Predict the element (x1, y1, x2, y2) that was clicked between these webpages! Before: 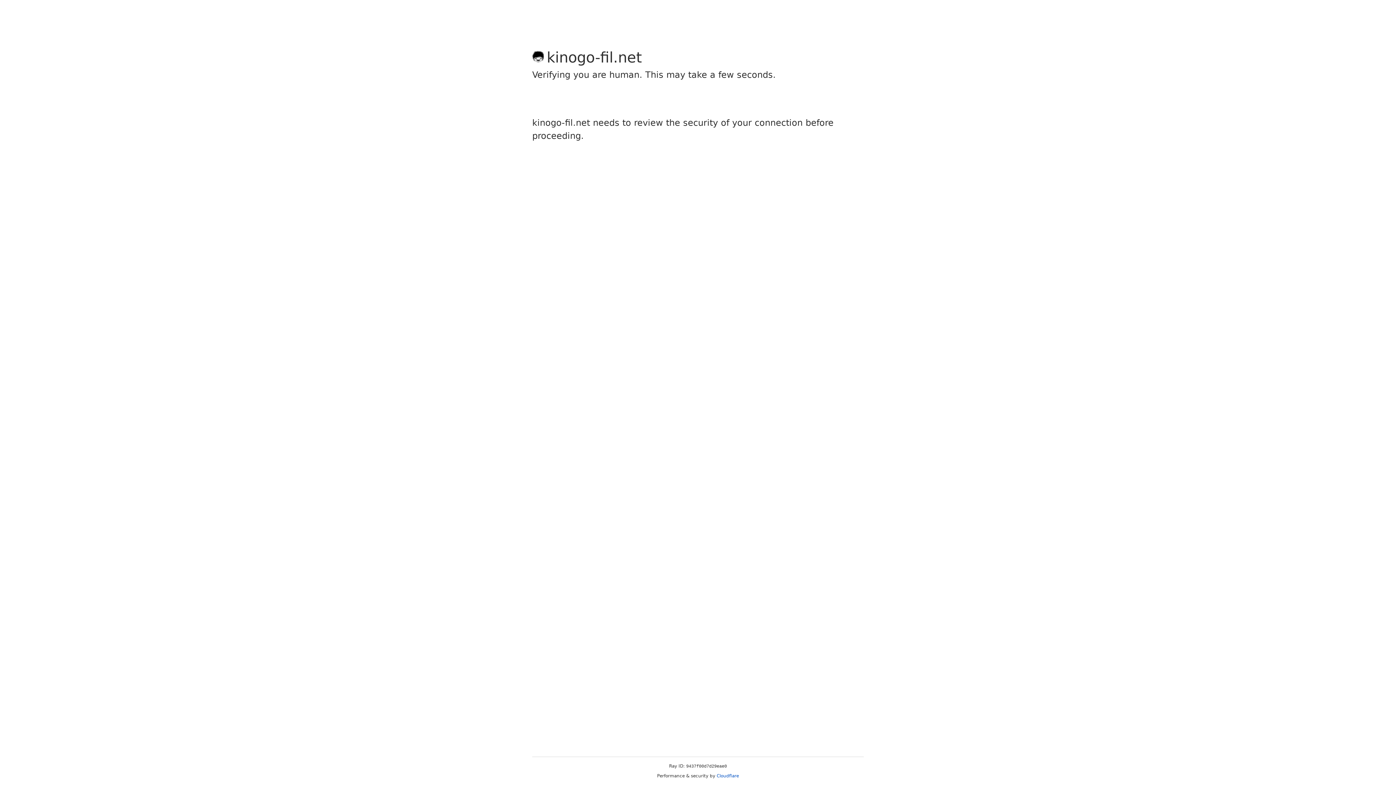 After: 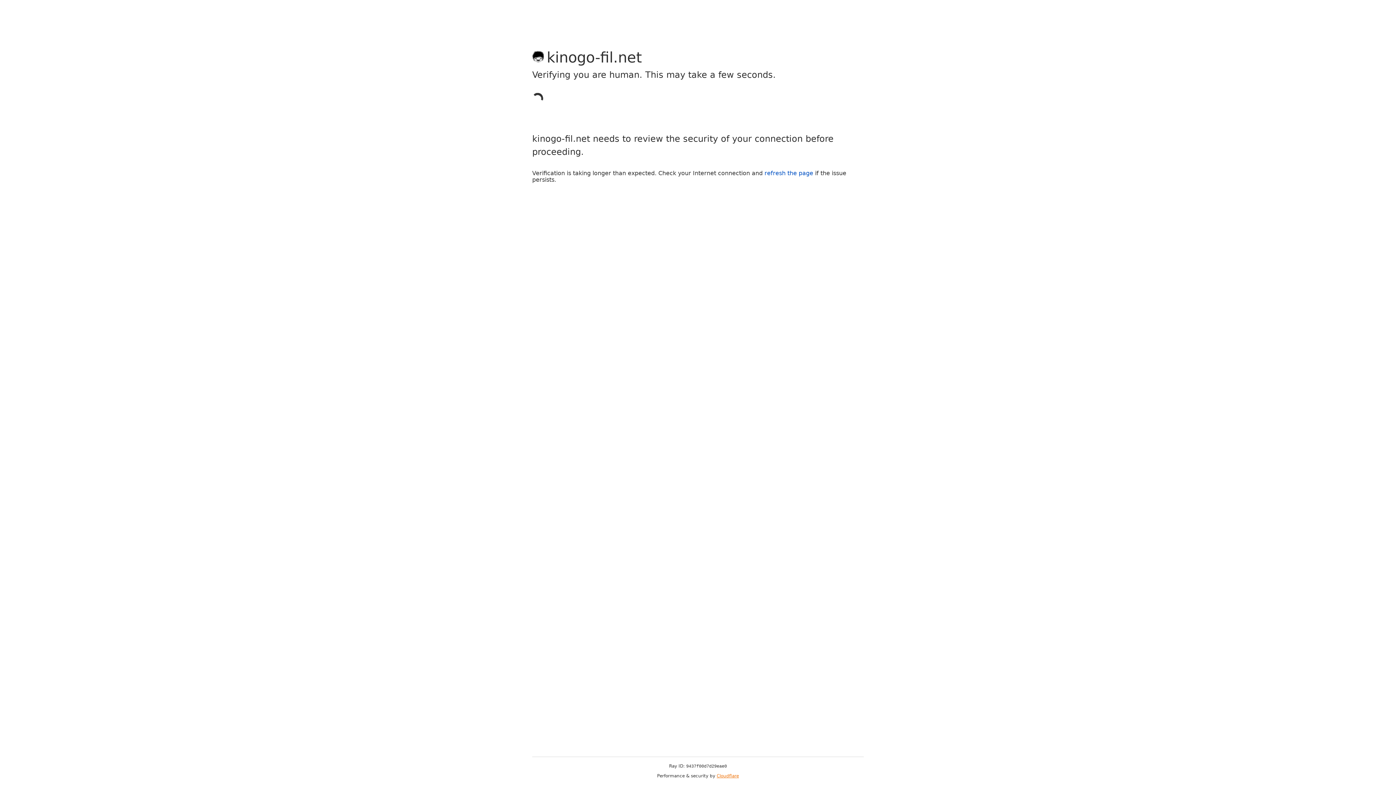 Action: bbox: (716, 773, 739, 778) label: Cloudflare